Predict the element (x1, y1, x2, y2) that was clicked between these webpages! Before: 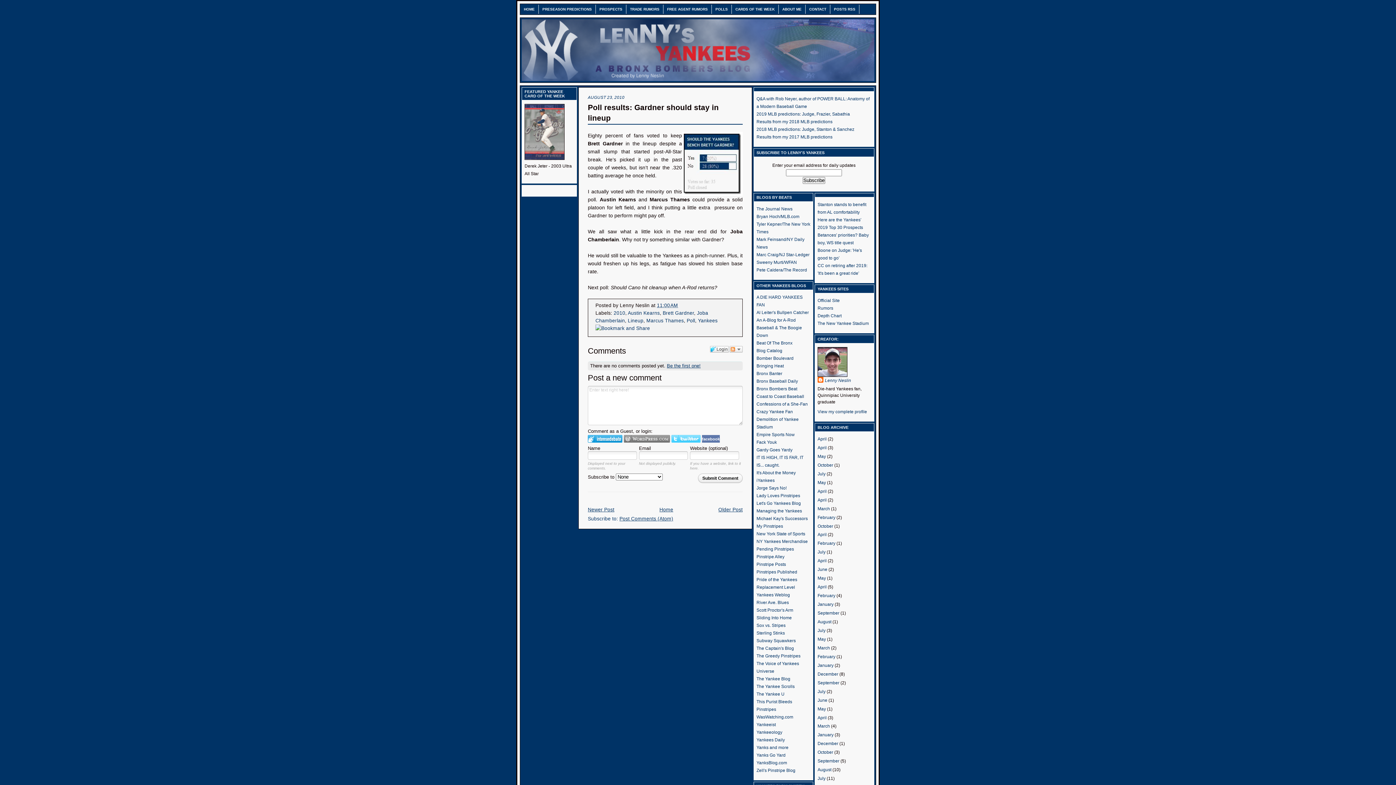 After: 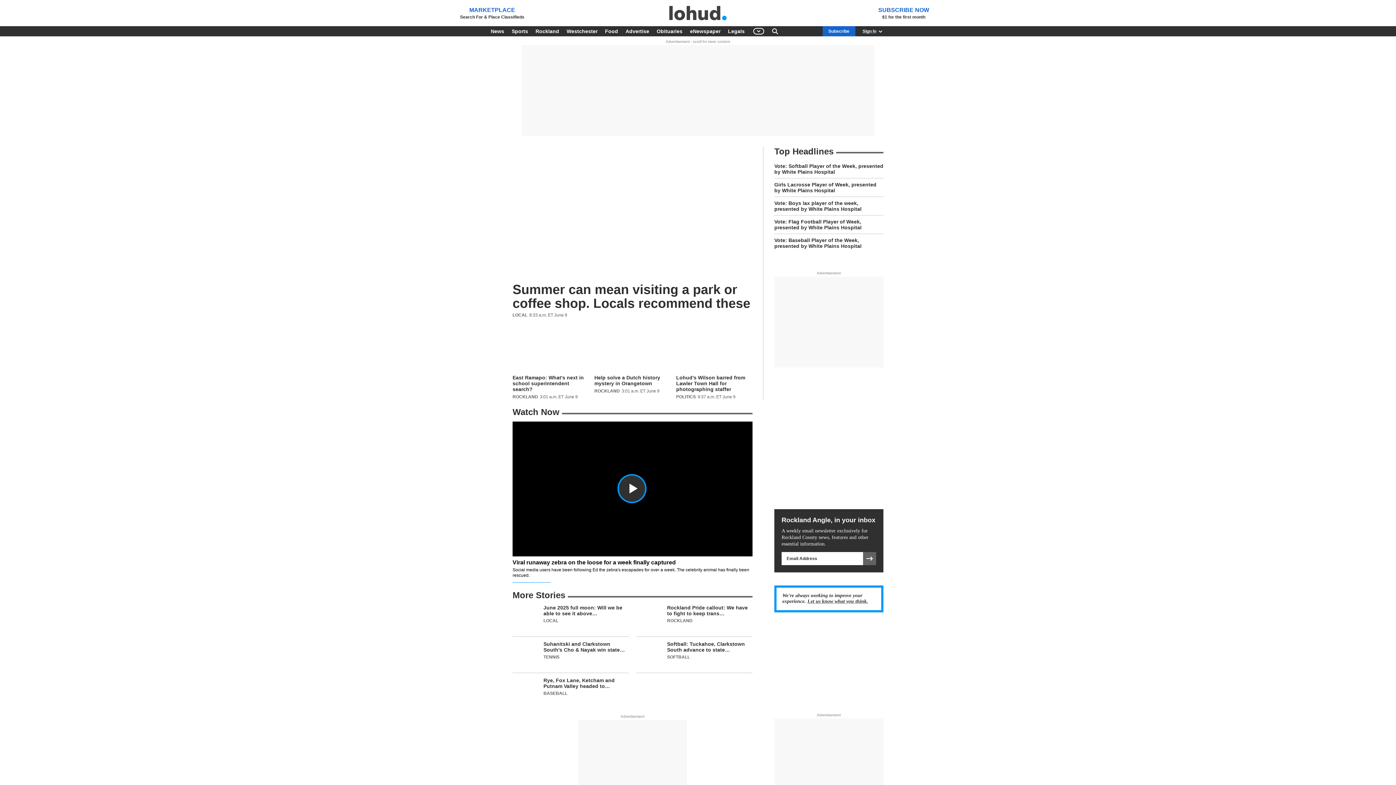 Action: bbox: (756, 206, 792, 211) label: The Journal News